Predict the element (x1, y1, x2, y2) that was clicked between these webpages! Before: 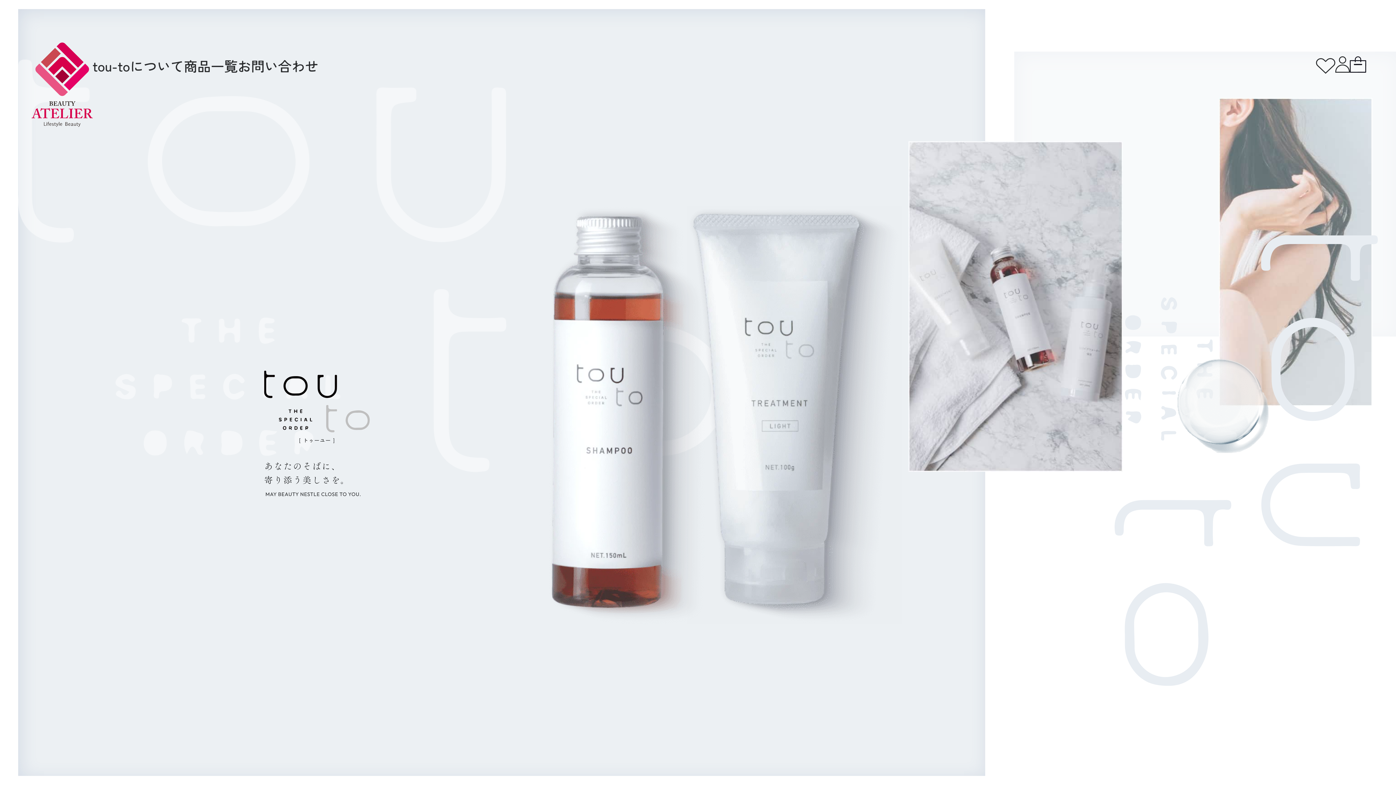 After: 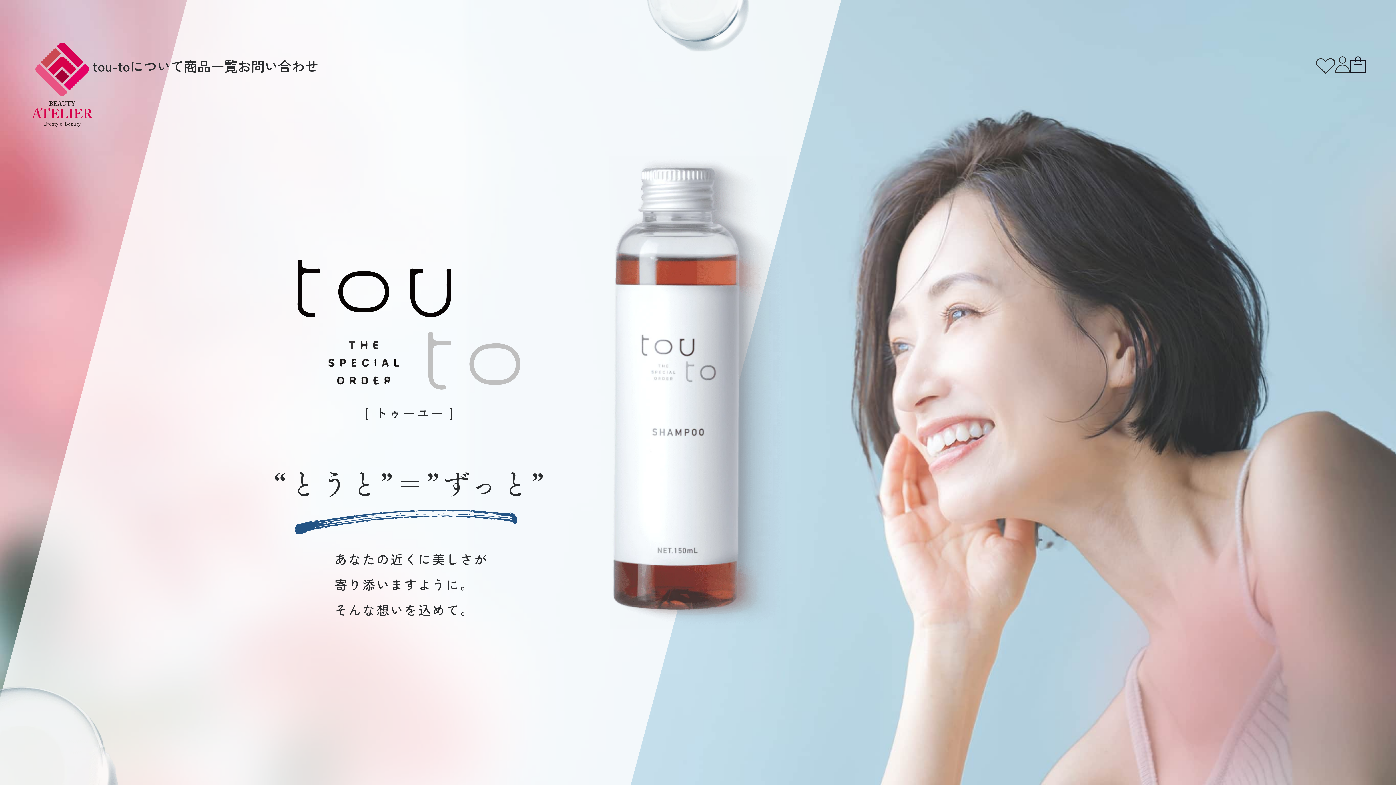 Action: label: tou-toについて bbox: (92, 59, 183, 82)